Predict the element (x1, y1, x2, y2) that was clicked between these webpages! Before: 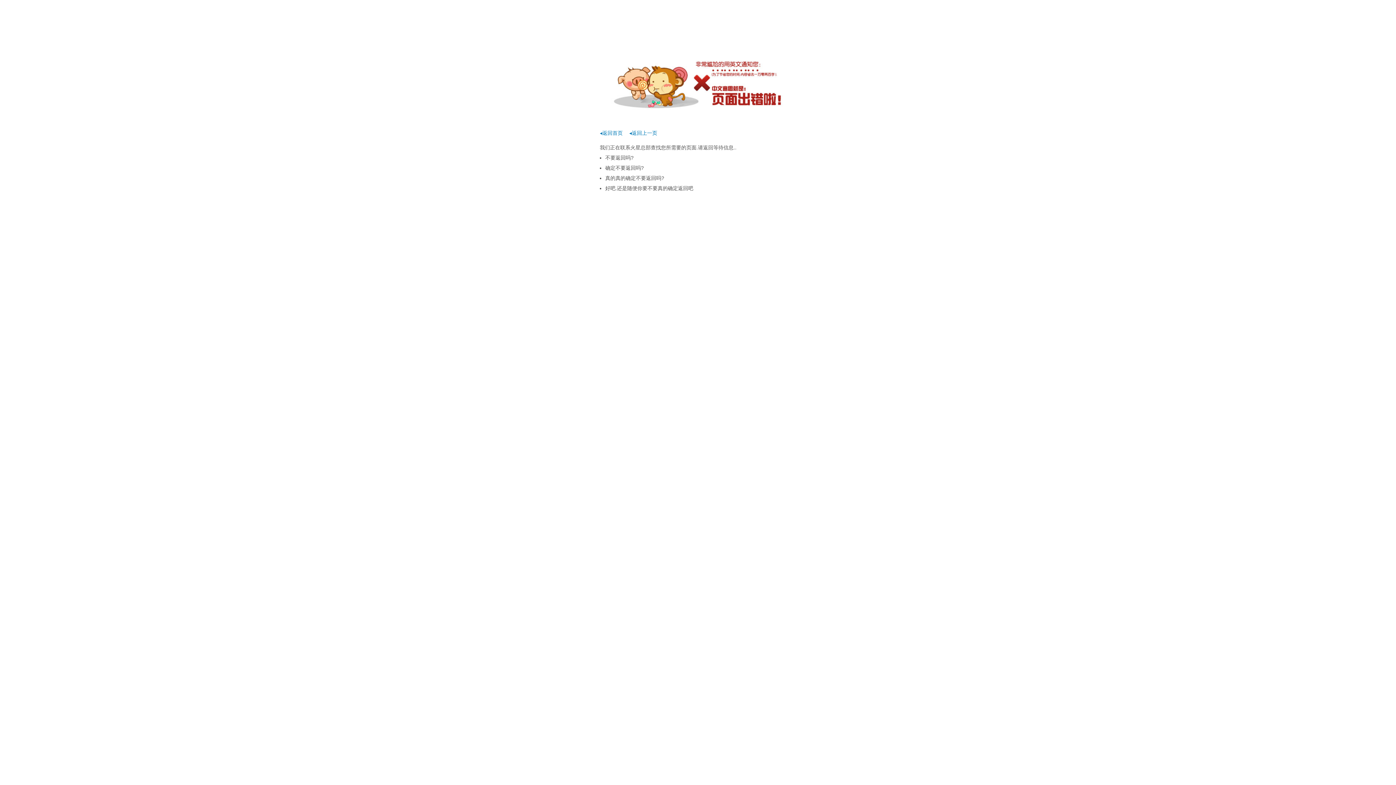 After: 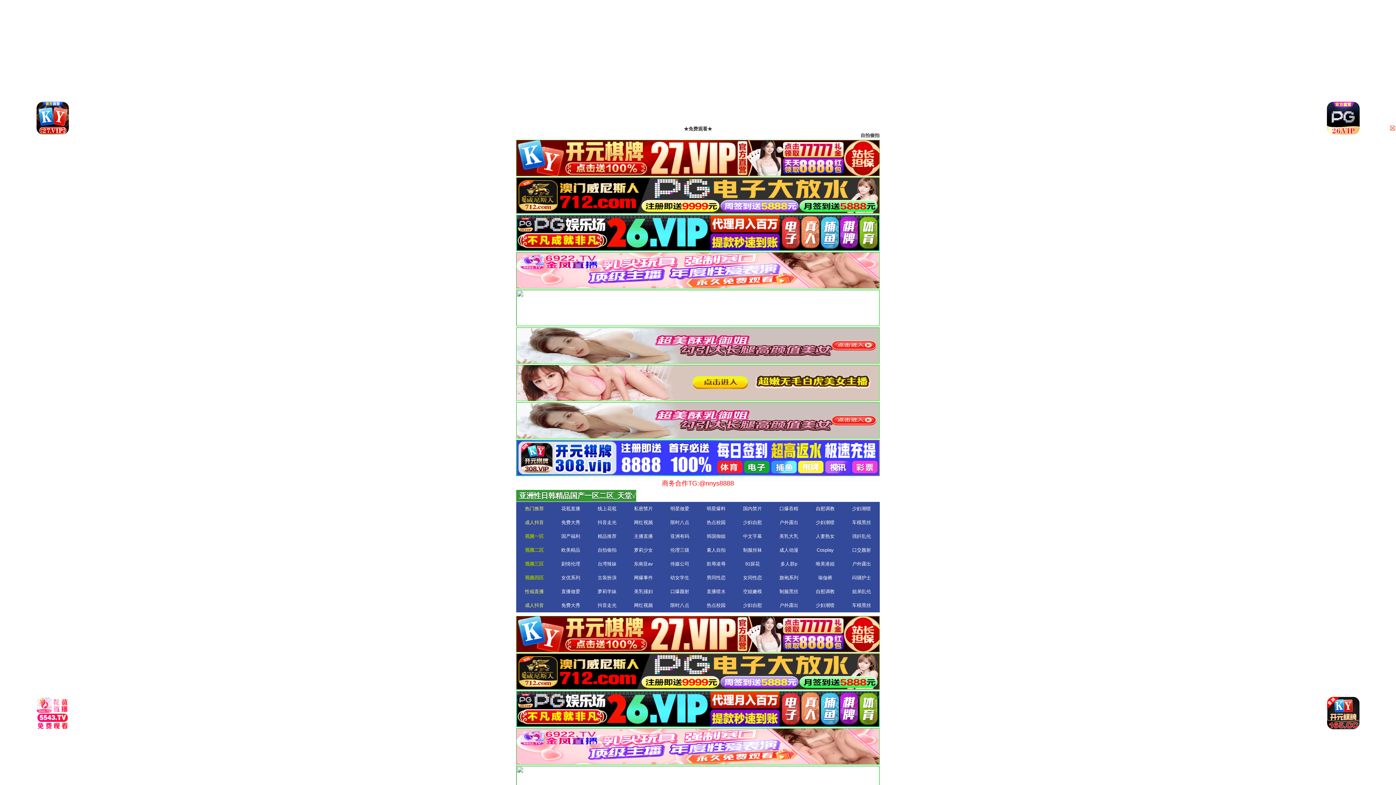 Action: label: ◂返回首页 bbox: (600, 130, 622, 136)